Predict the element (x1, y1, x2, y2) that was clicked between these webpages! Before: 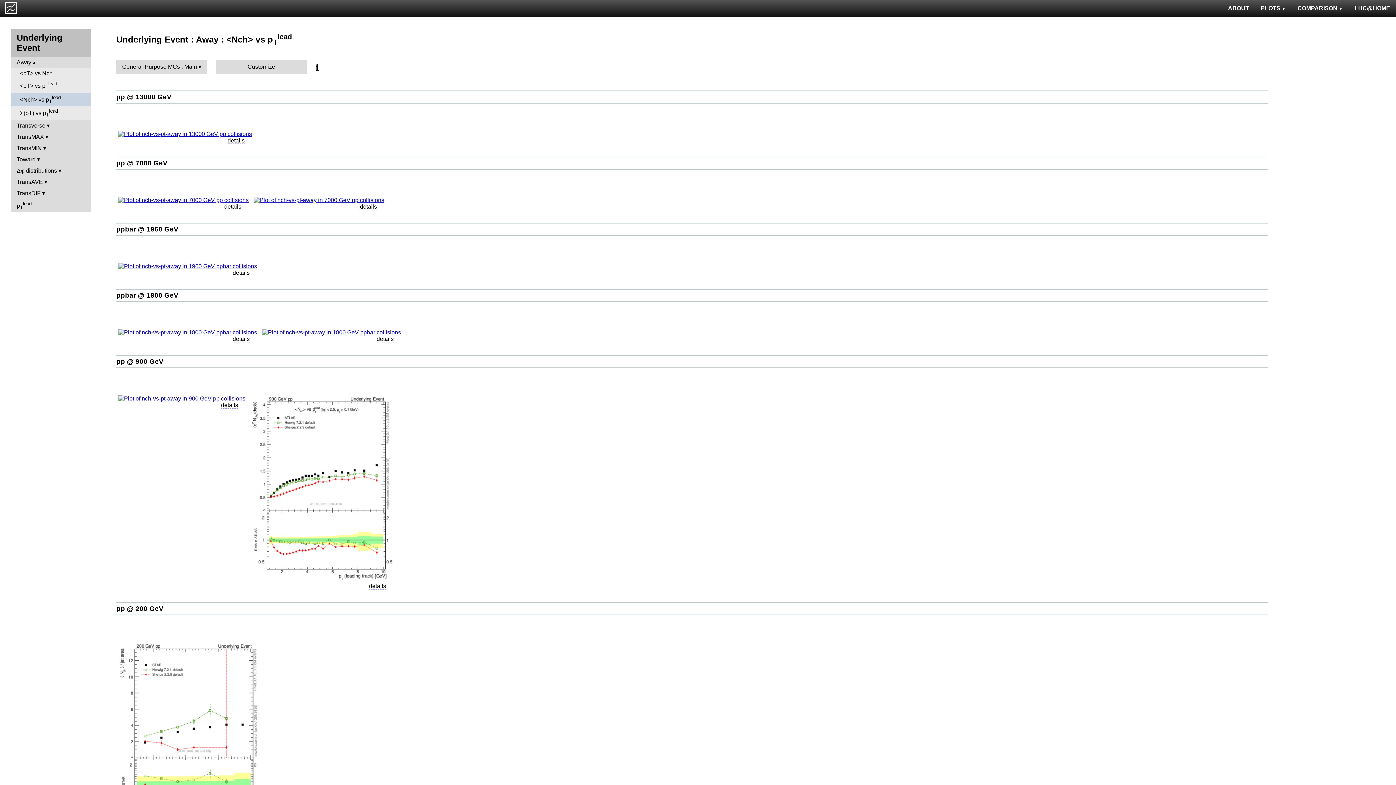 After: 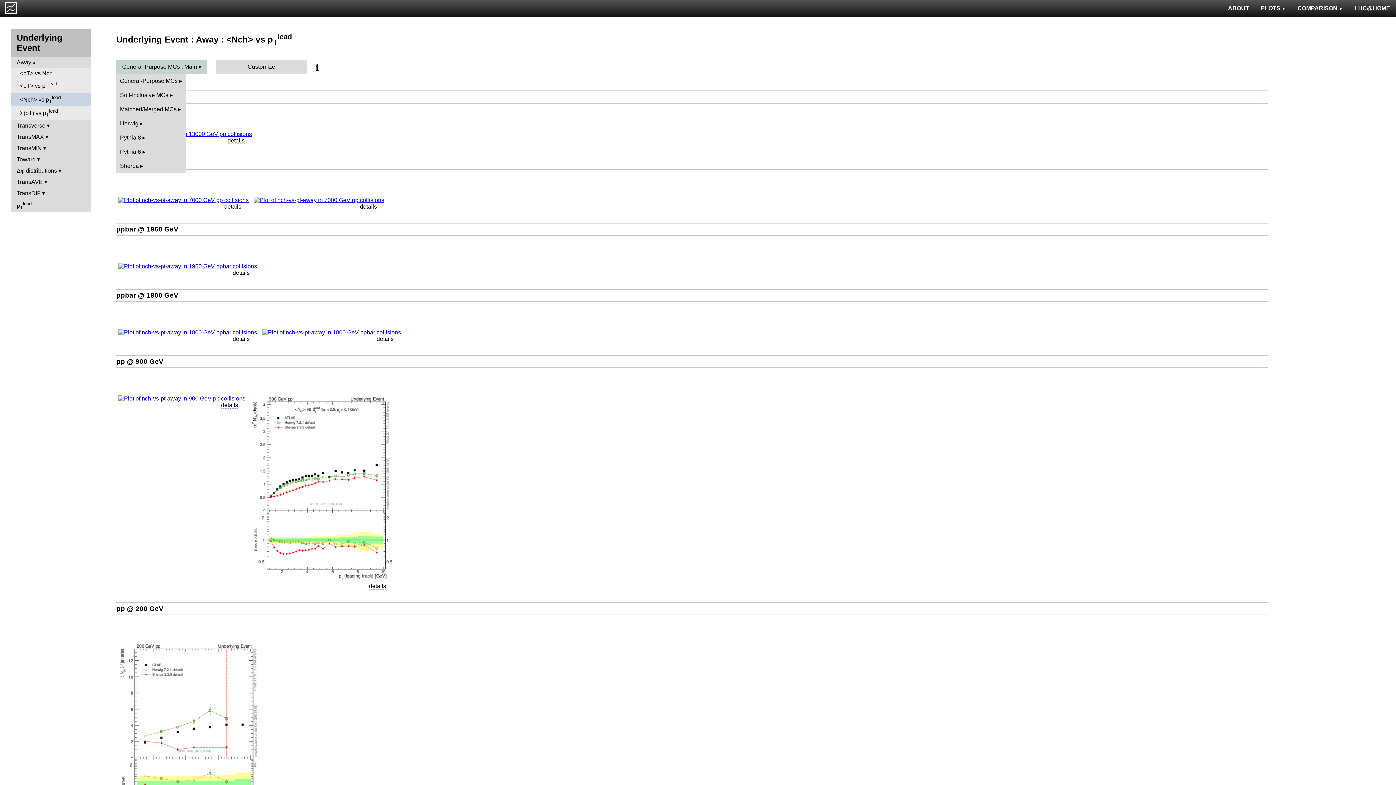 Action: bbox: (116, 59, 207, 73) label: General-Purpose MCs : Main